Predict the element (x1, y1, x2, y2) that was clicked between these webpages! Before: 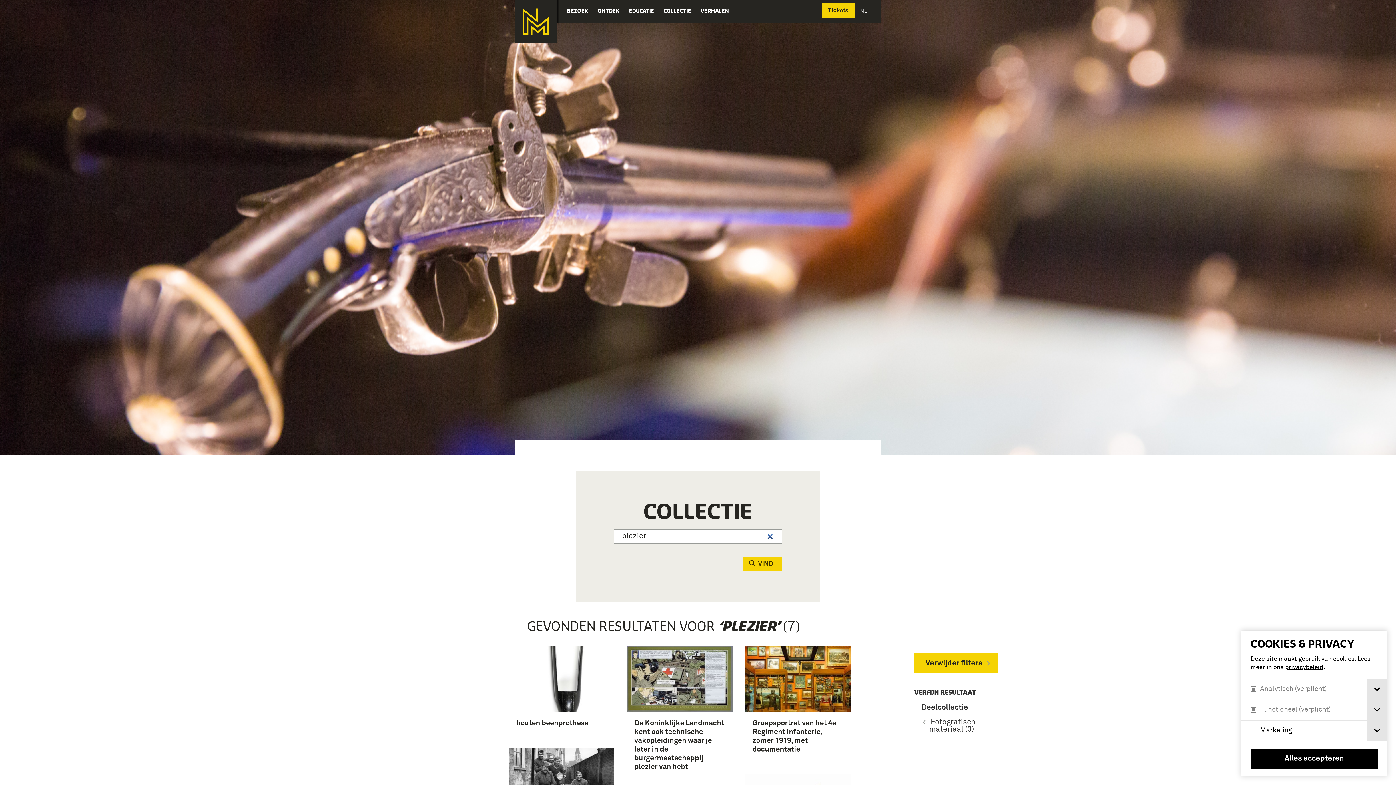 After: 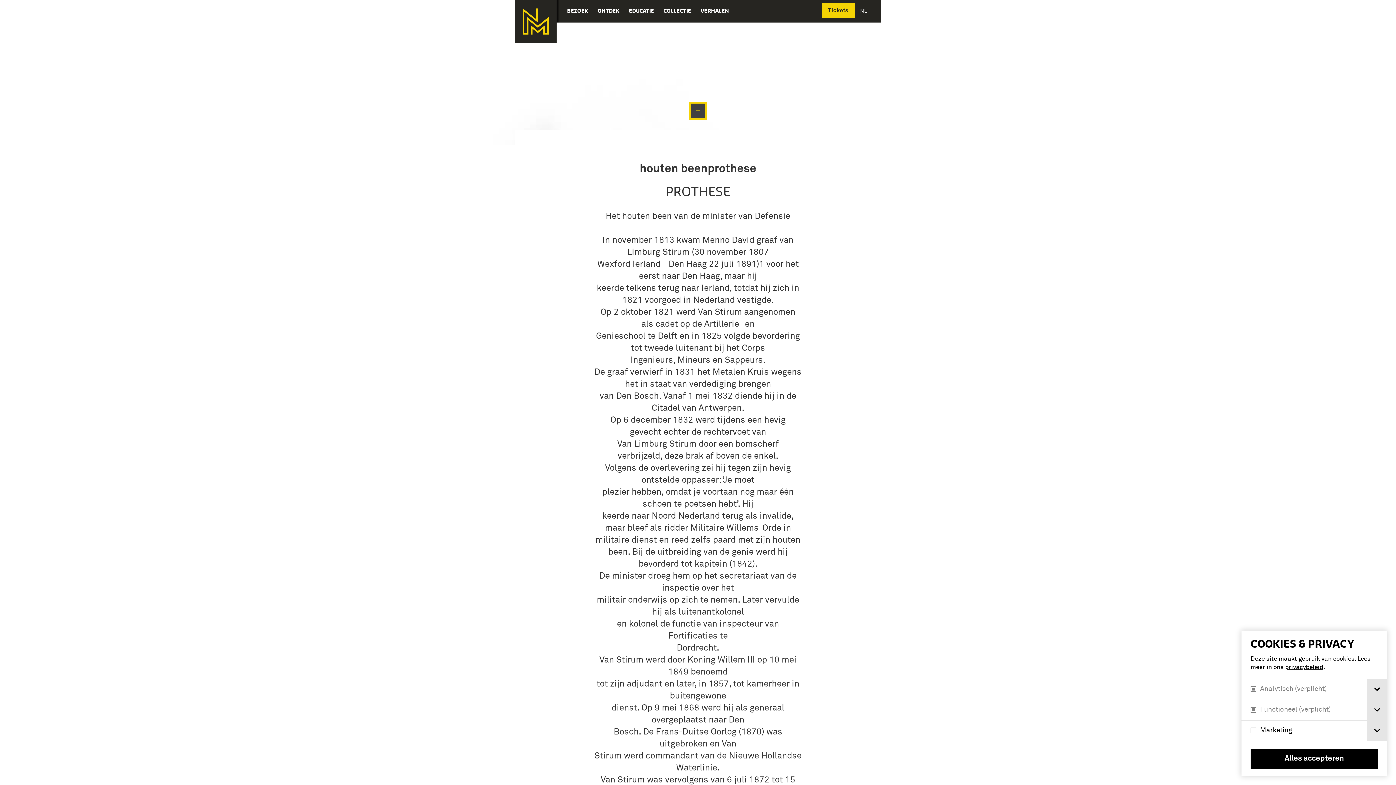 Action: bbox: (509, 646, 614, 735) label: houten beenprothese